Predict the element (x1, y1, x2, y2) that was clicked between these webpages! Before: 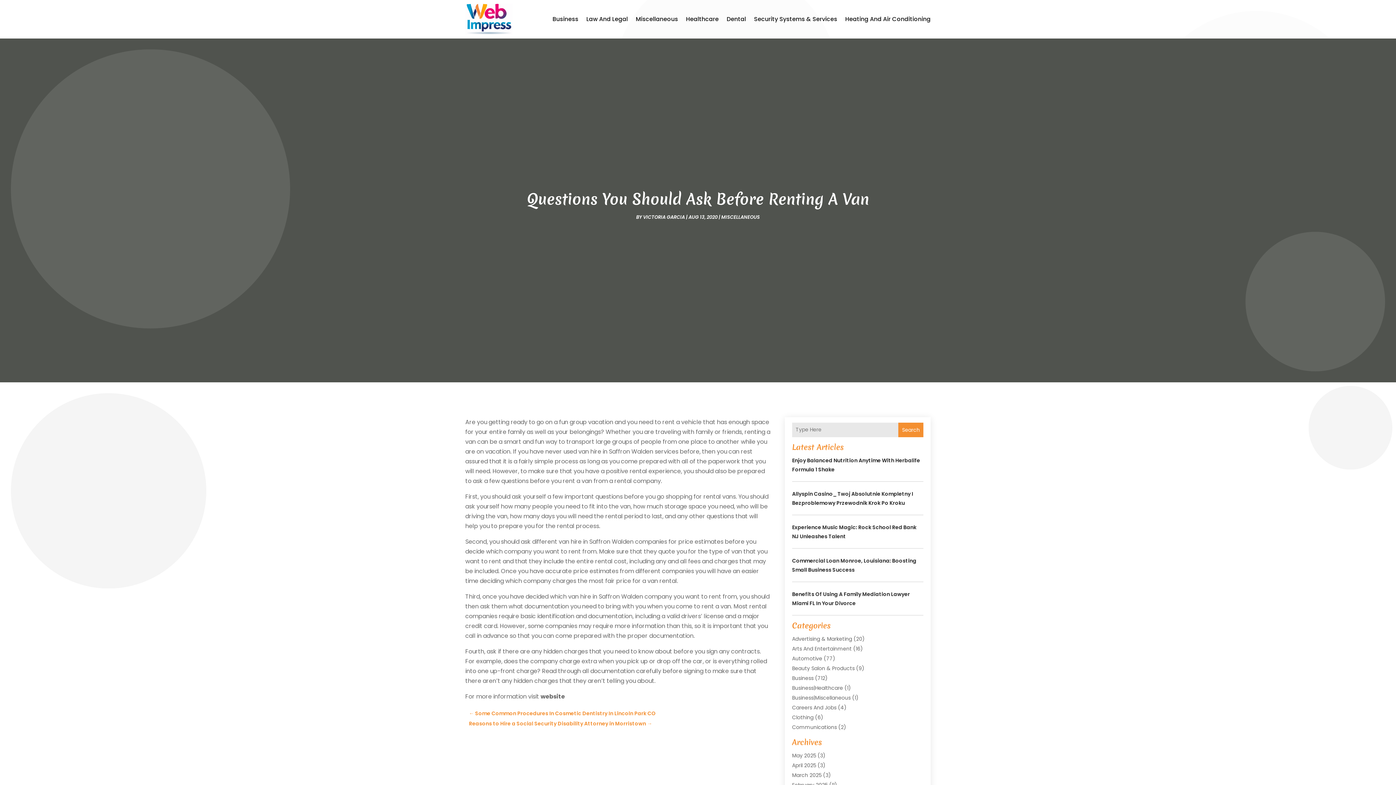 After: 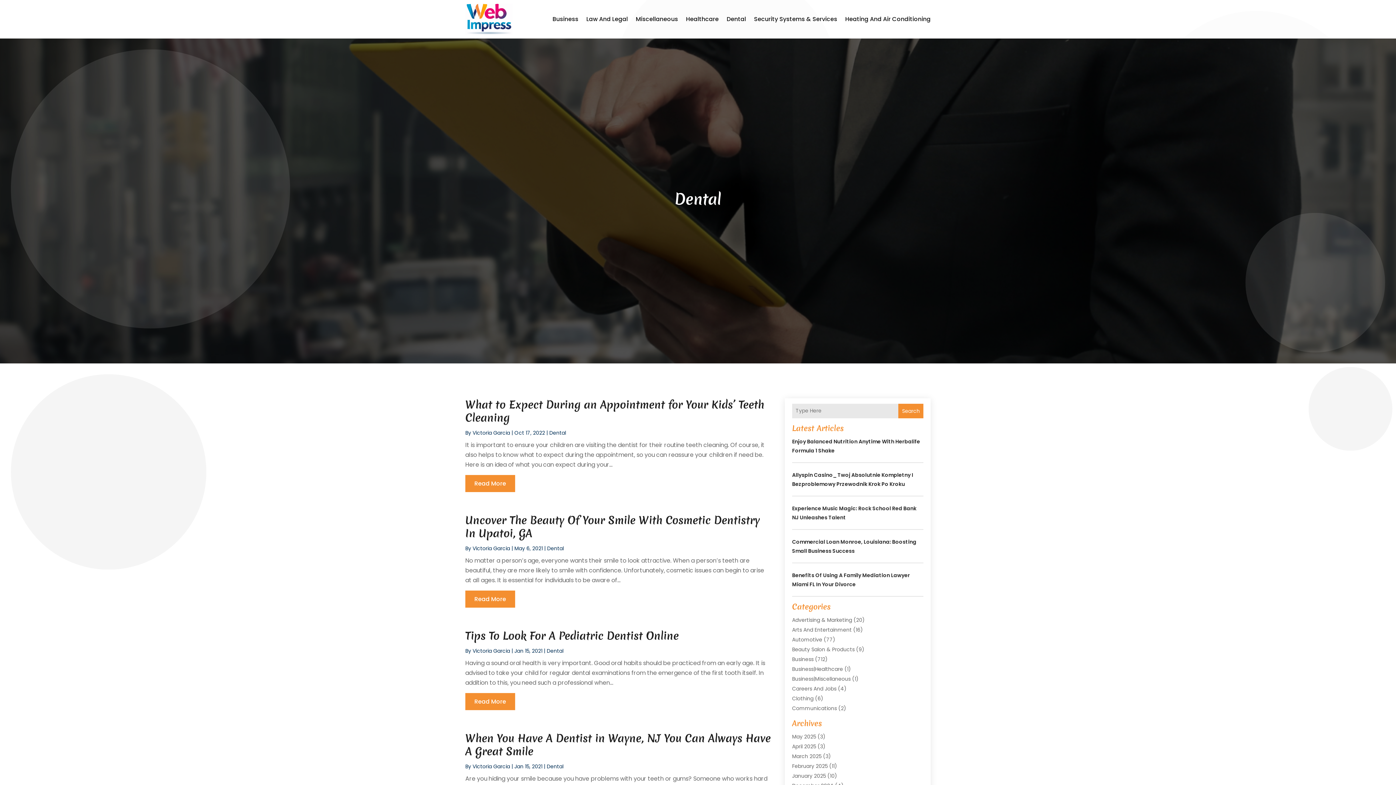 Action: bbox: (726, 3, 746, 34) label: Dental